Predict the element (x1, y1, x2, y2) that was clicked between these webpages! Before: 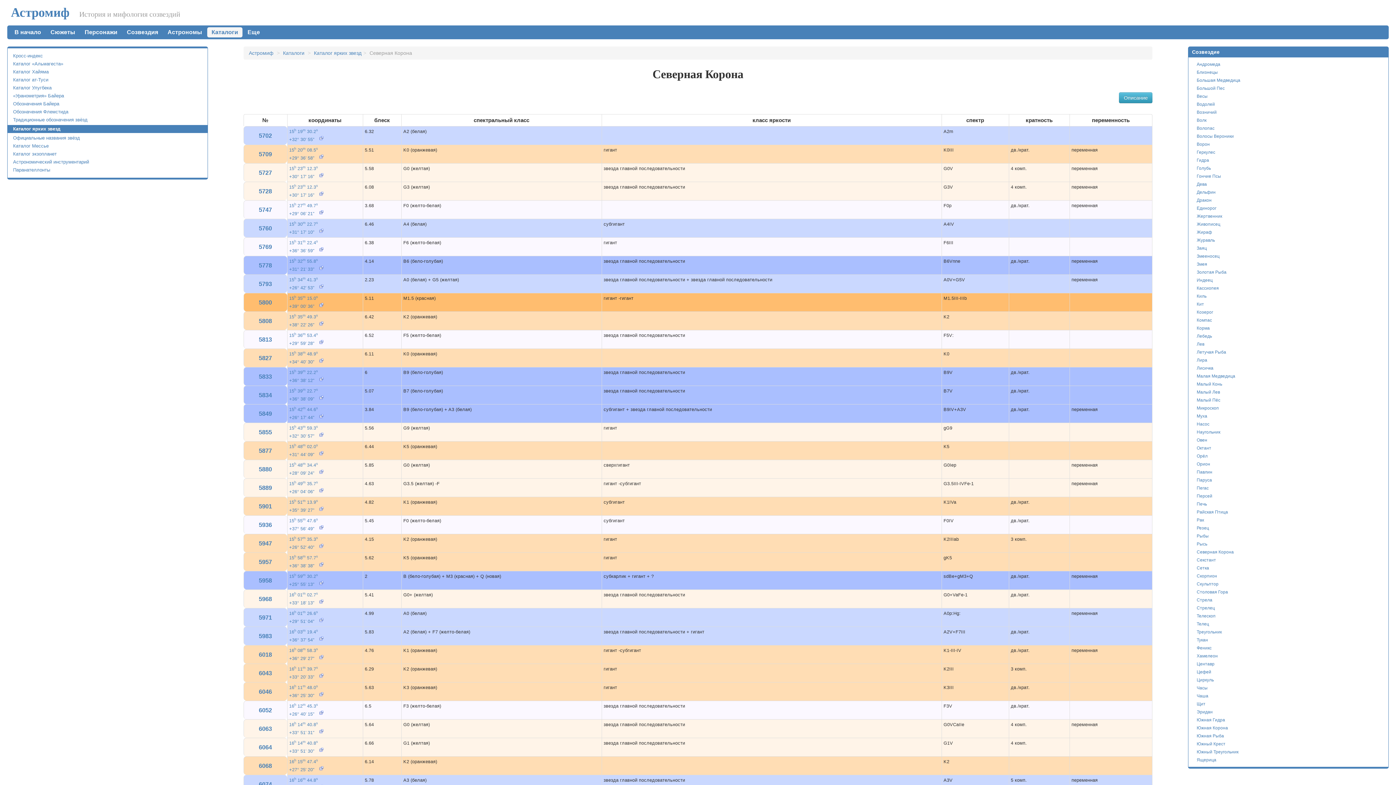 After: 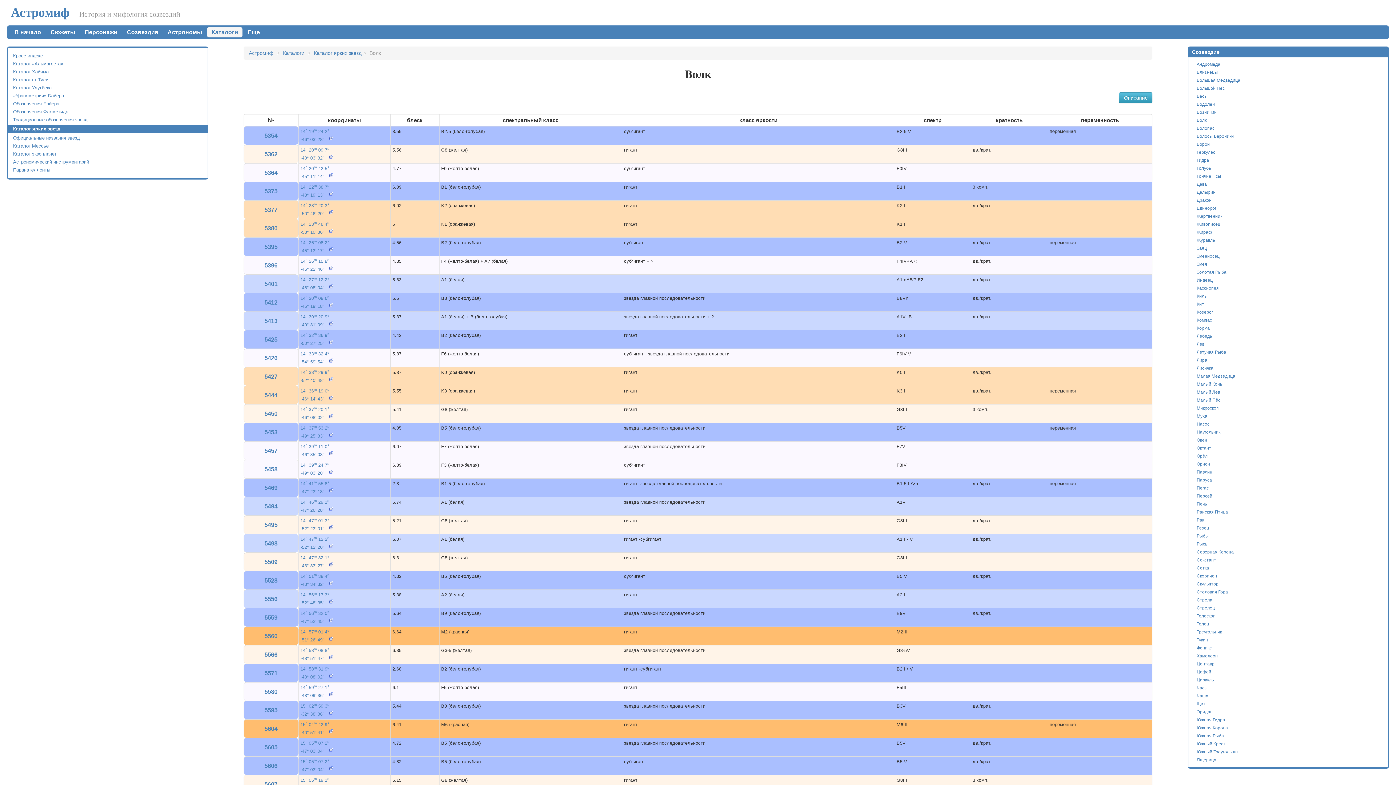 Action: bbox: (1191, 116, 1385, 124) label: Волк